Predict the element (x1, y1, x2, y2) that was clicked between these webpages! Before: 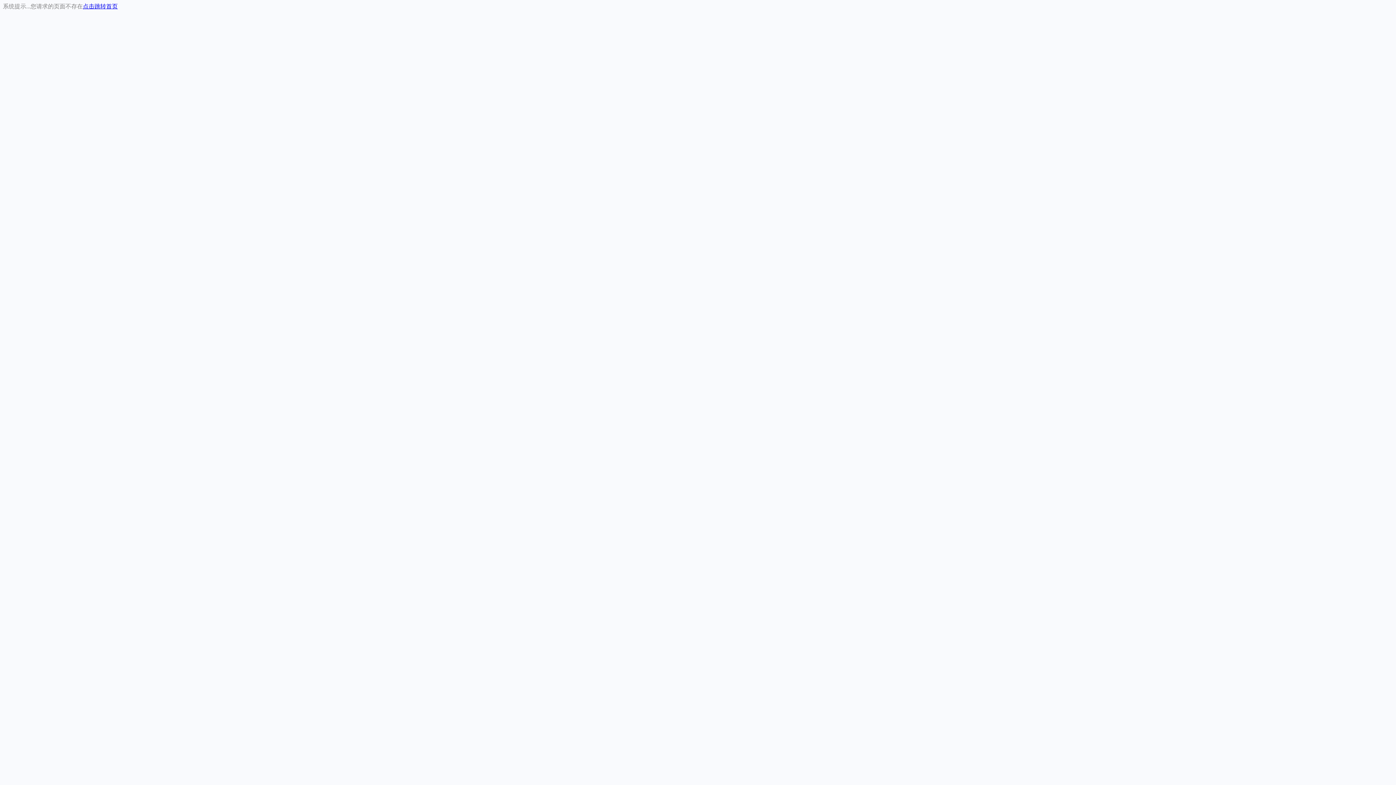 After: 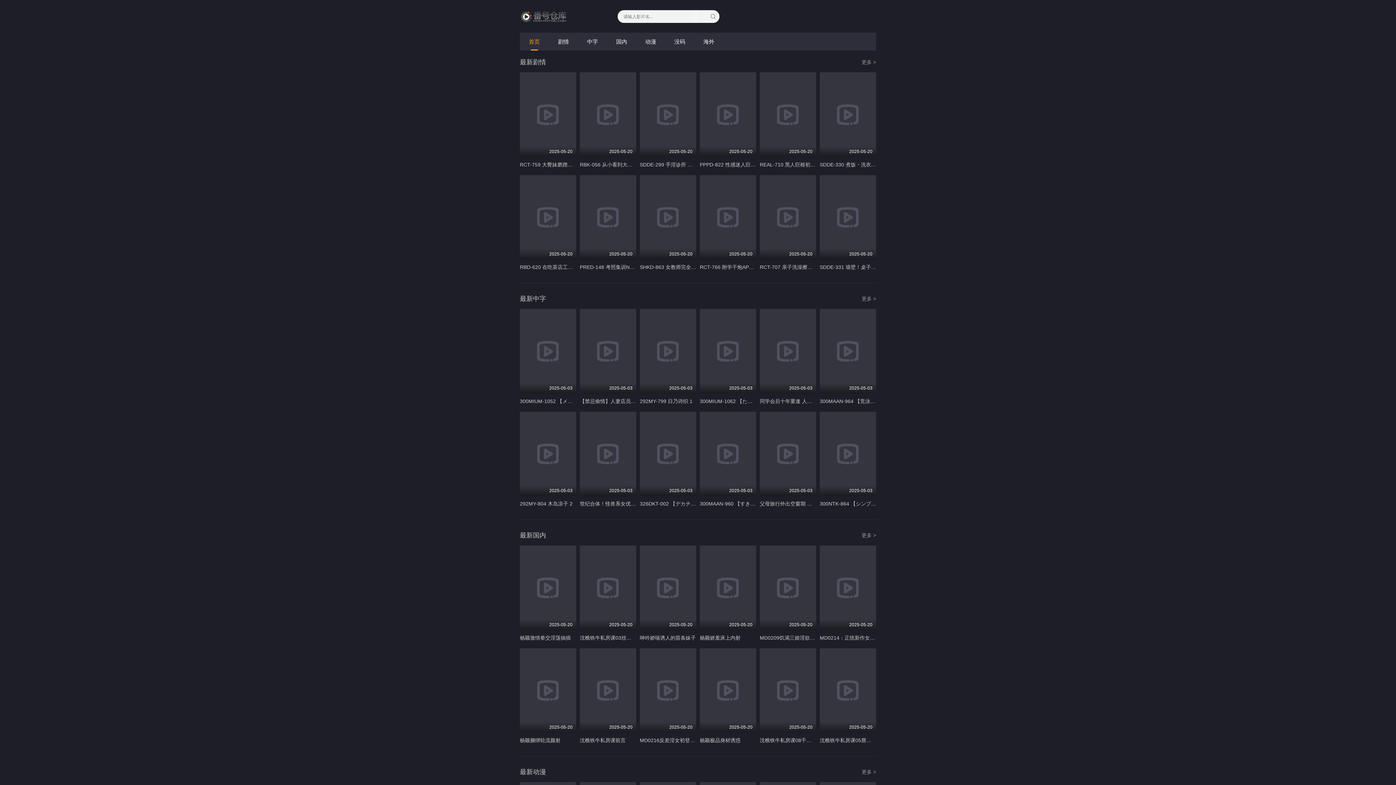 Action: bbox: (82, 3, 117, 9) label: 点击跳转首页